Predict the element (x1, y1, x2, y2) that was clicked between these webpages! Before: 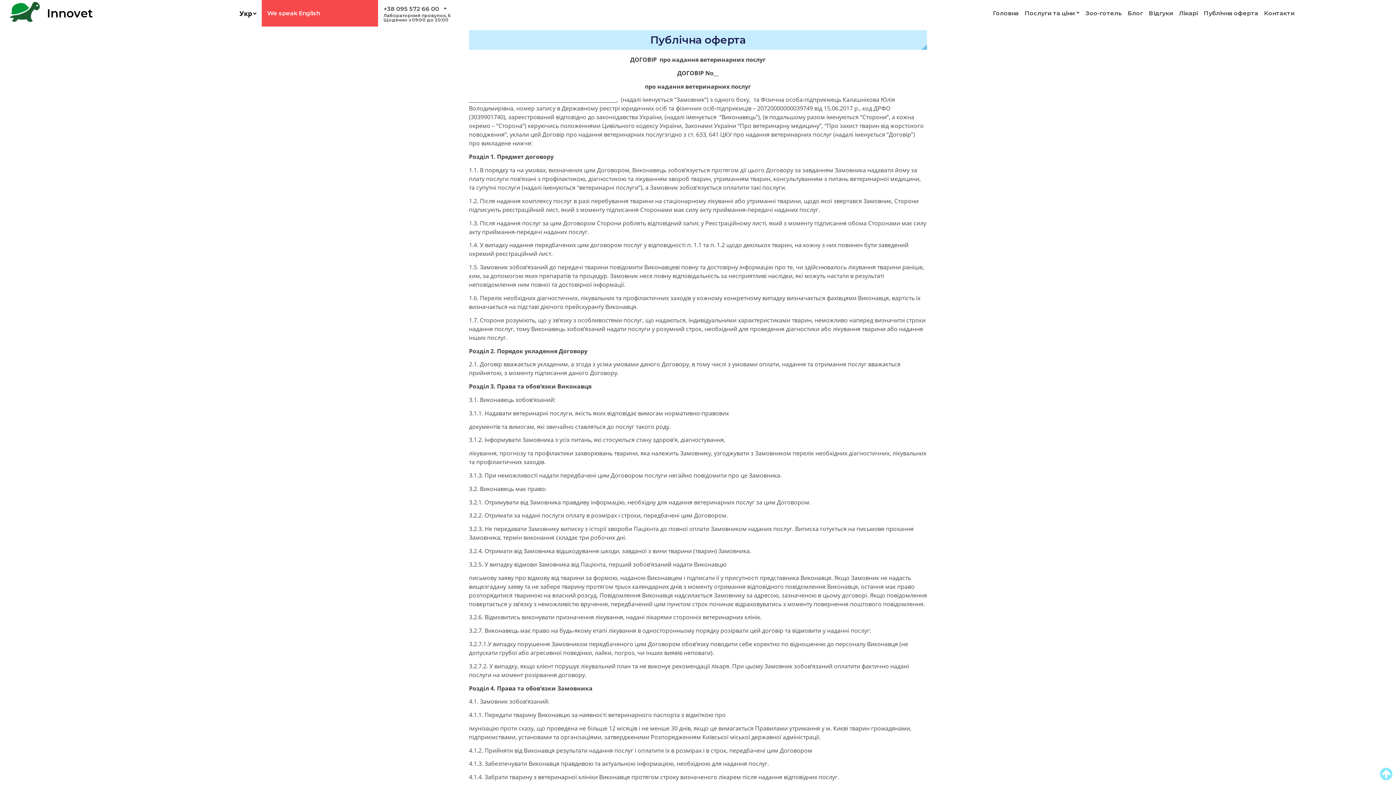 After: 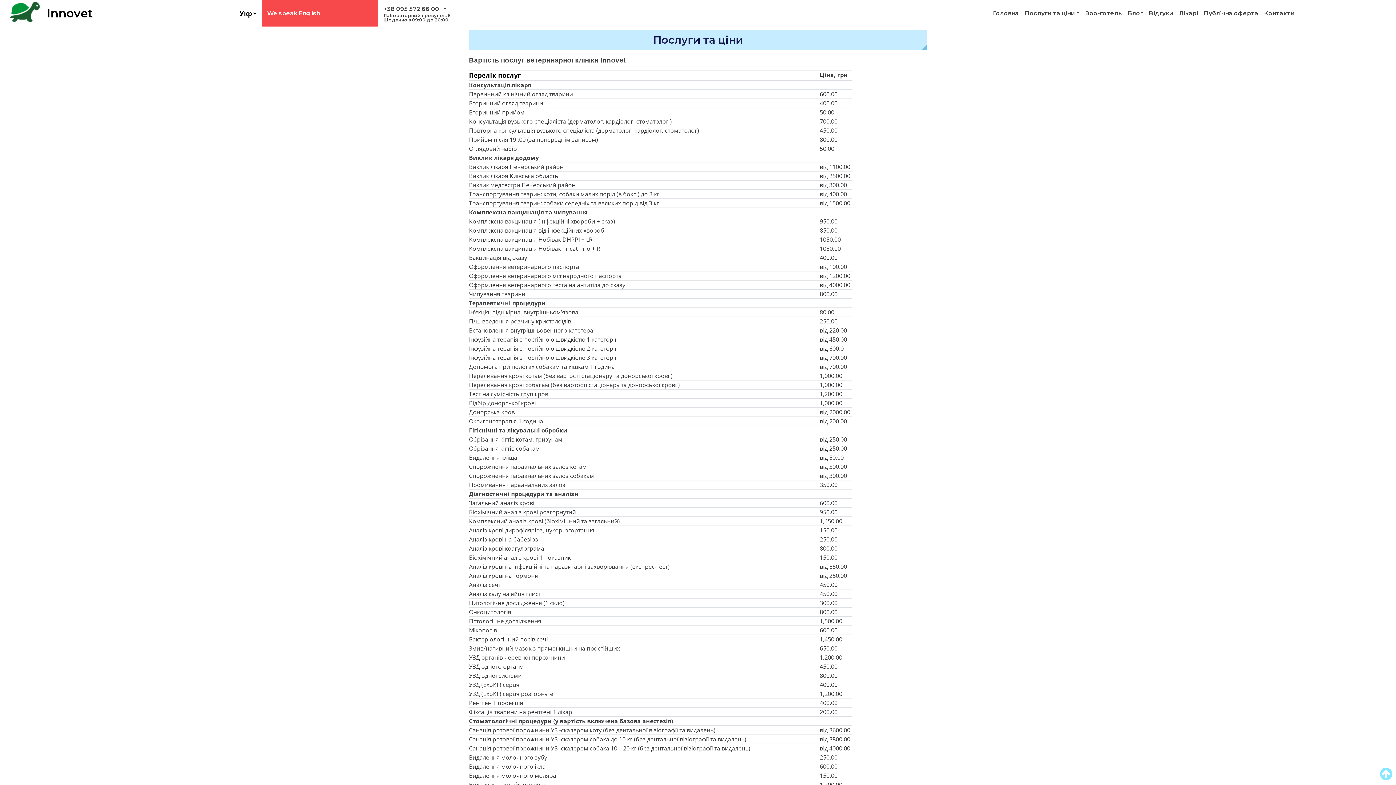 Action: bbox: (1021, 6, 1082, 20) label: Послуги та ціни